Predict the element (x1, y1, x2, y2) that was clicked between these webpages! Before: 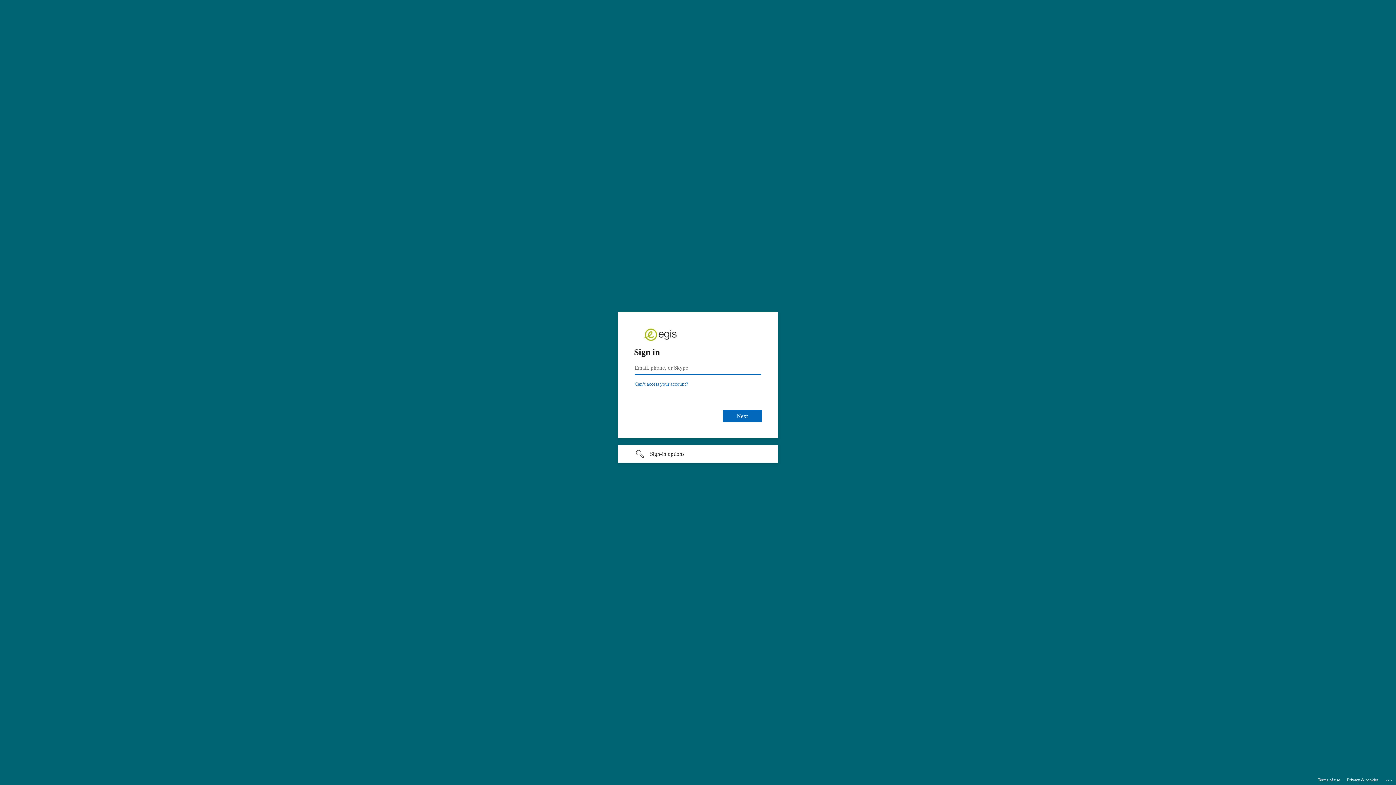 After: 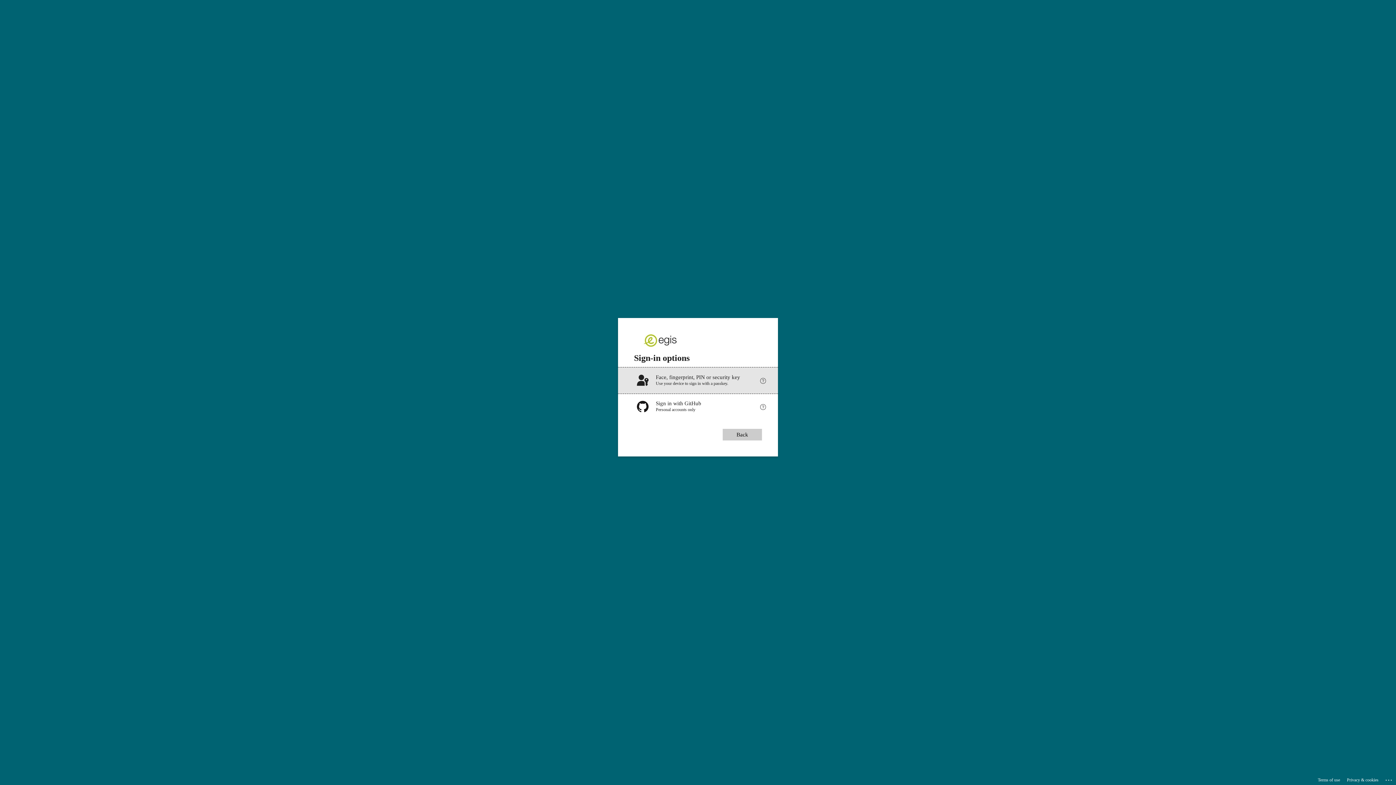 Action: label: Sign-in options undefined bbox: (618, 445, 778, 462)